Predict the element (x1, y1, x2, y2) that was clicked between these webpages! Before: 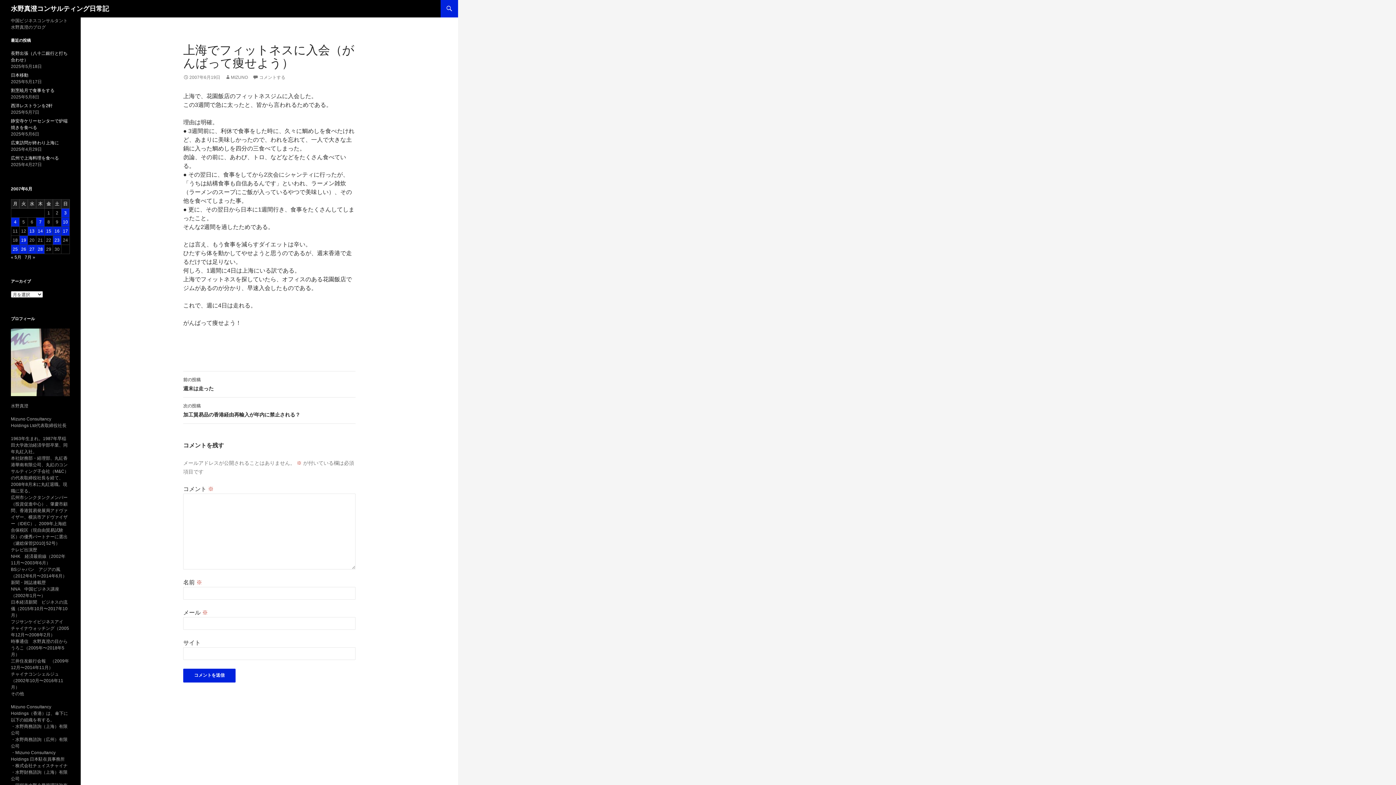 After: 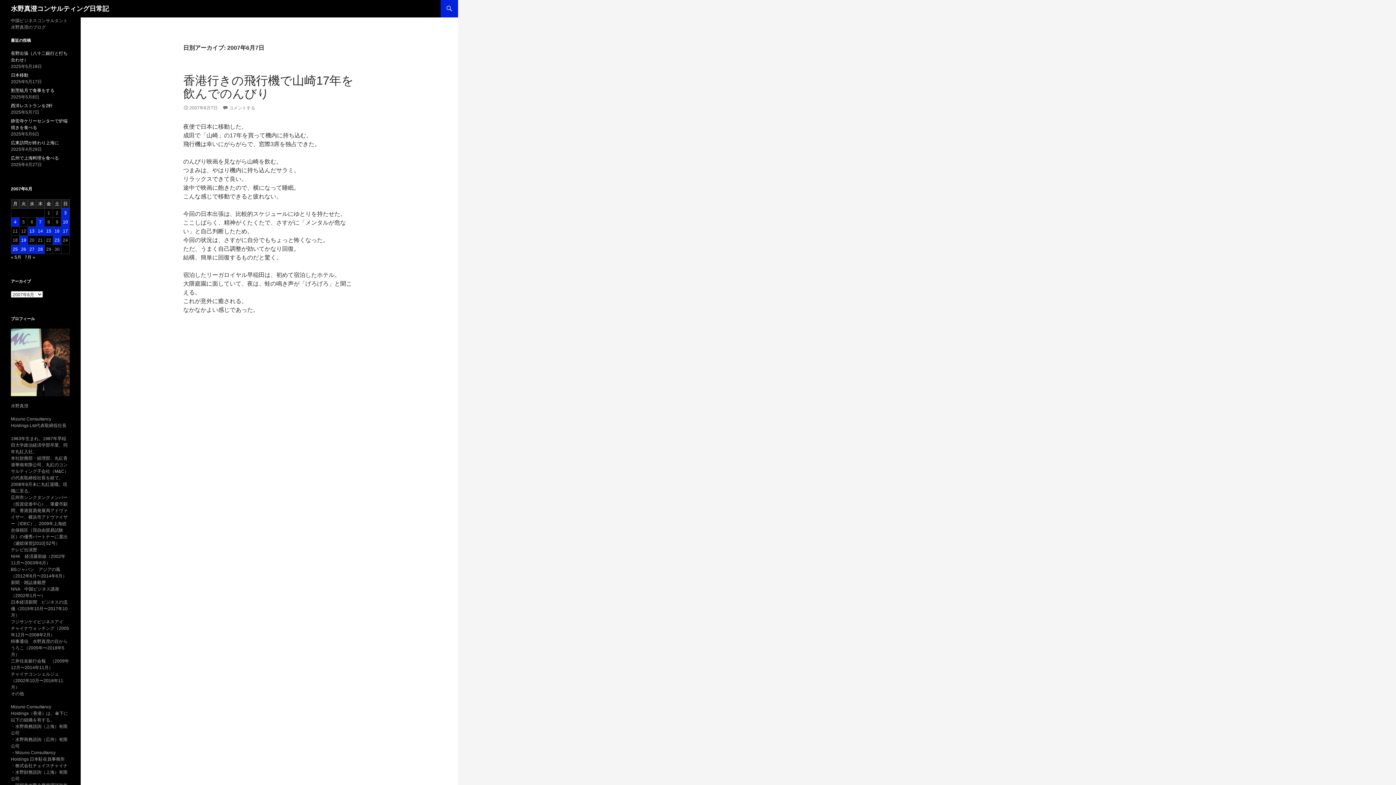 Action: label: 2007年6月7日 に投稿を公開 bbox: (36, 217, 44, 226)